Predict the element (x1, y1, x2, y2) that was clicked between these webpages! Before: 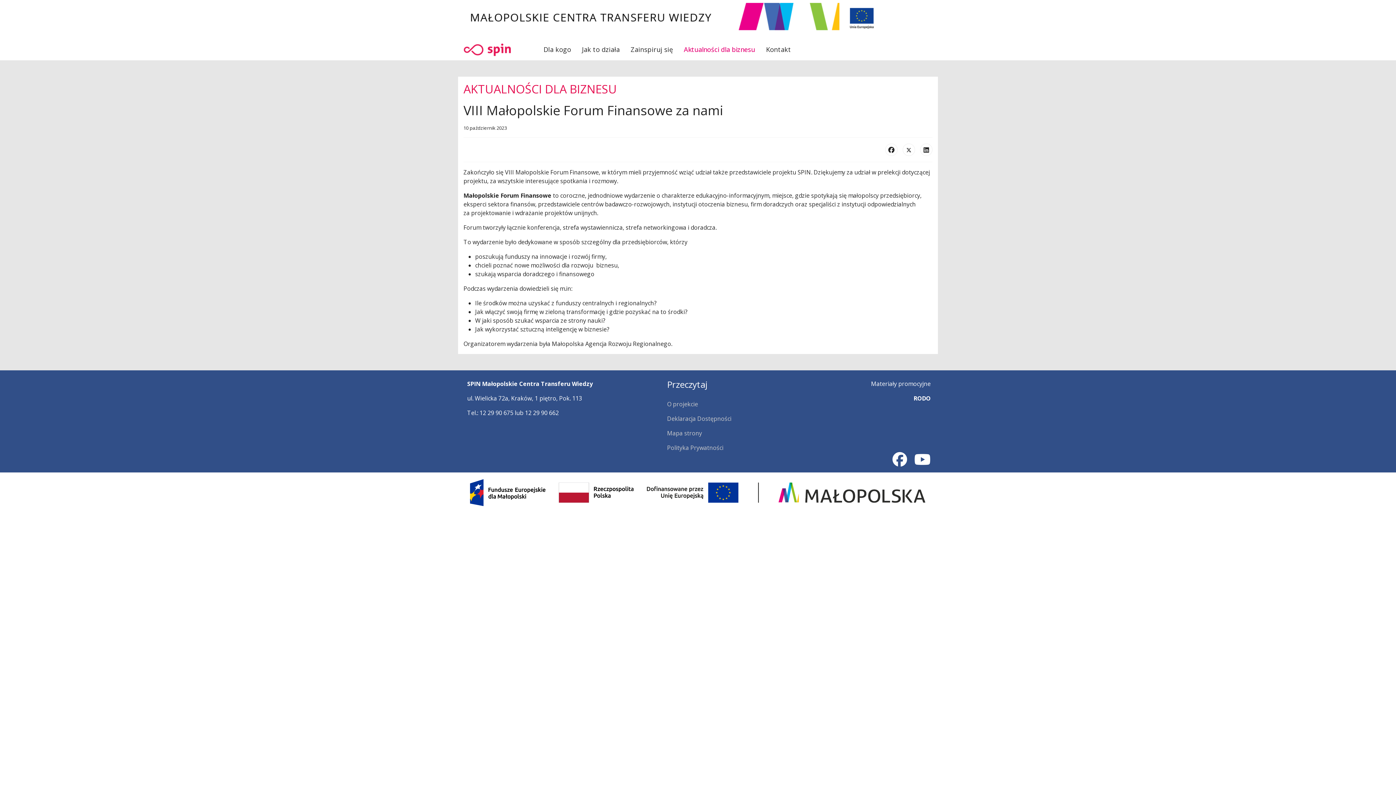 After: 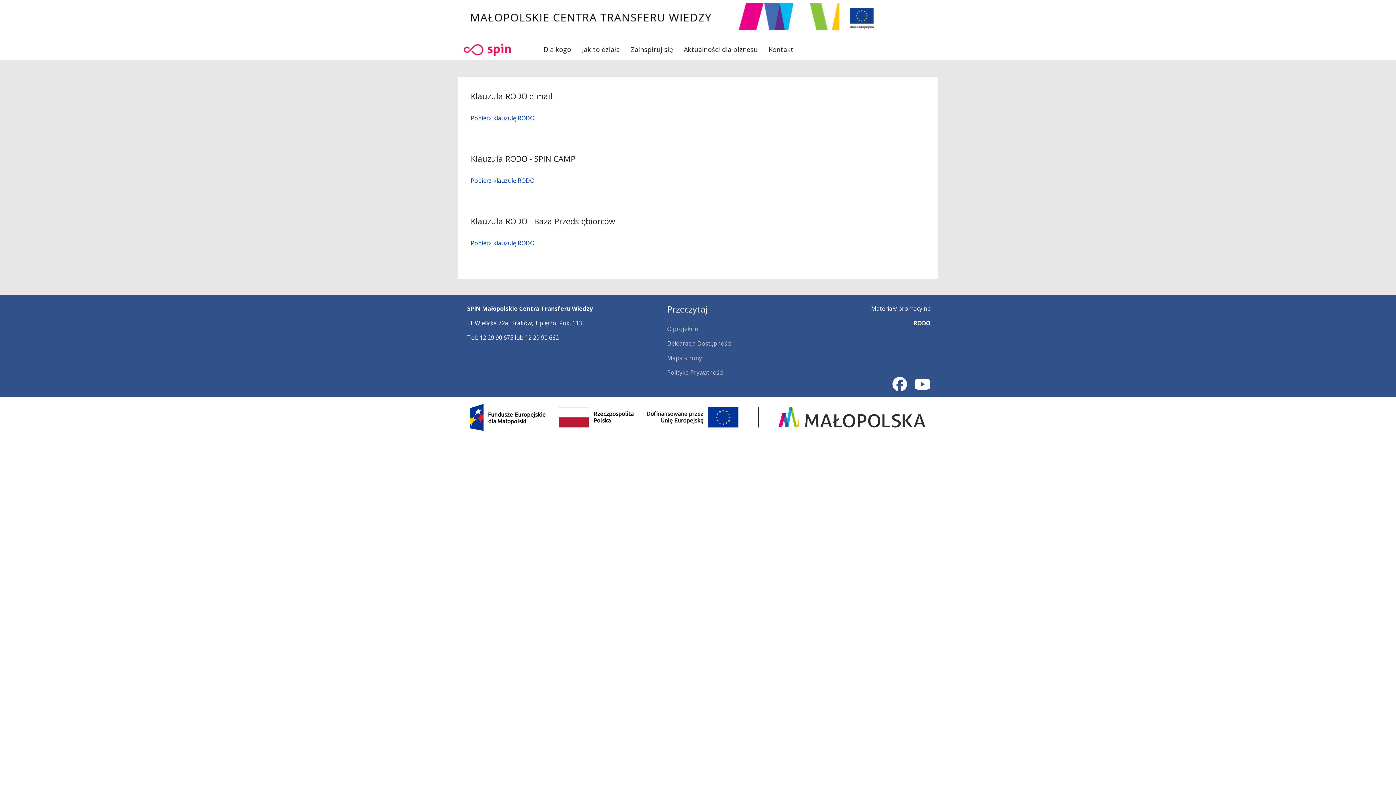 Action: bbox: (913, 394, 930, 402) label: RODO